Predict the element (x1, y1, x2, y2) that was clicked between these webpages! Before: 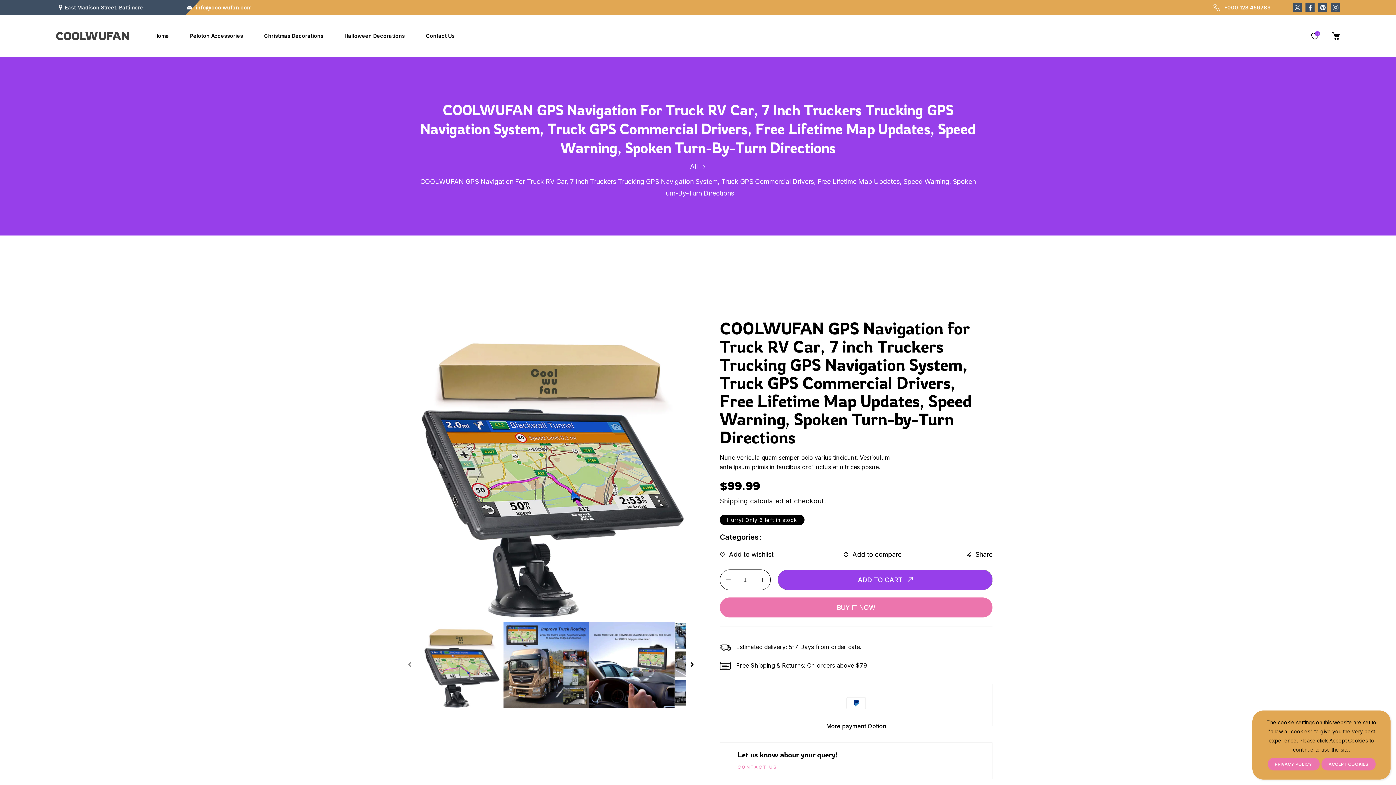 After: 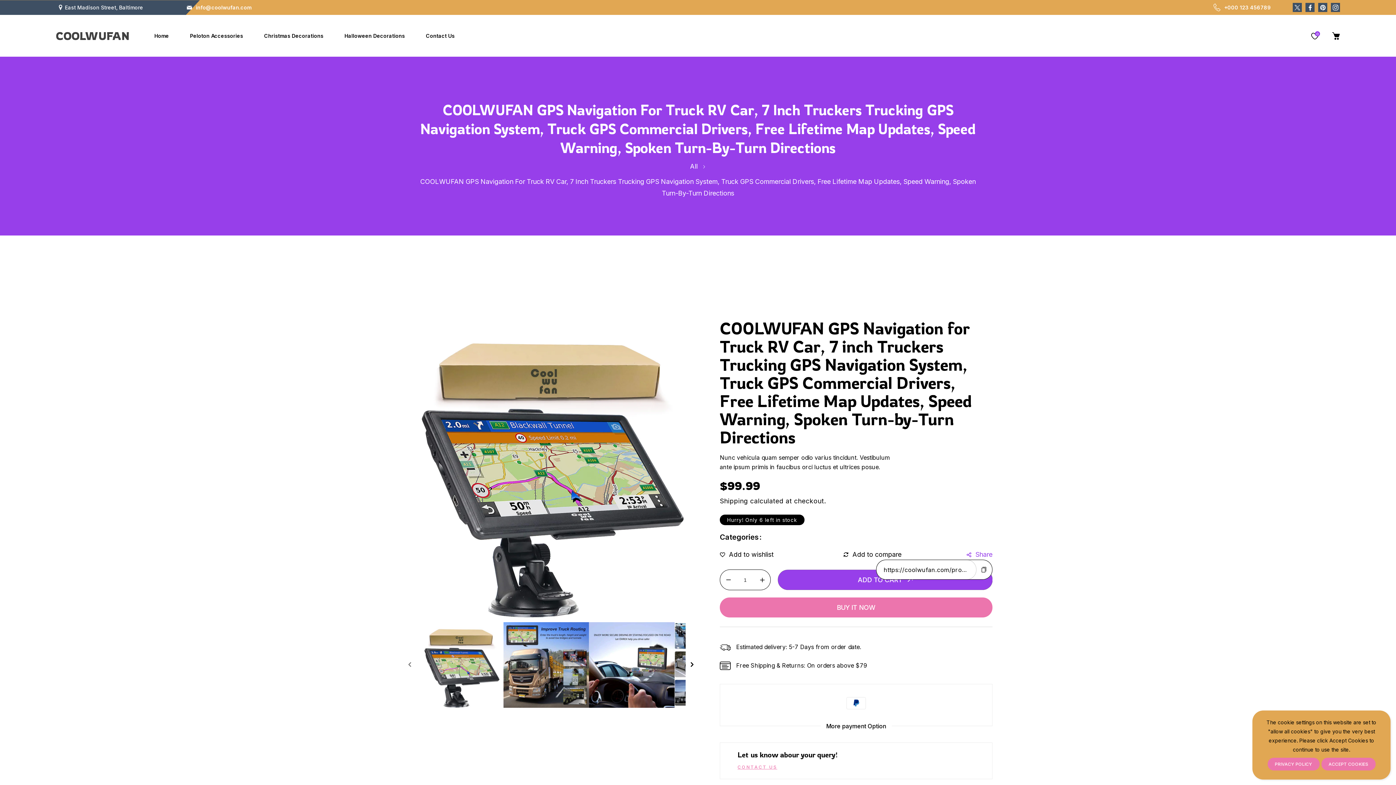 Action: label: Share bbox: (967, 549, 992, 560)